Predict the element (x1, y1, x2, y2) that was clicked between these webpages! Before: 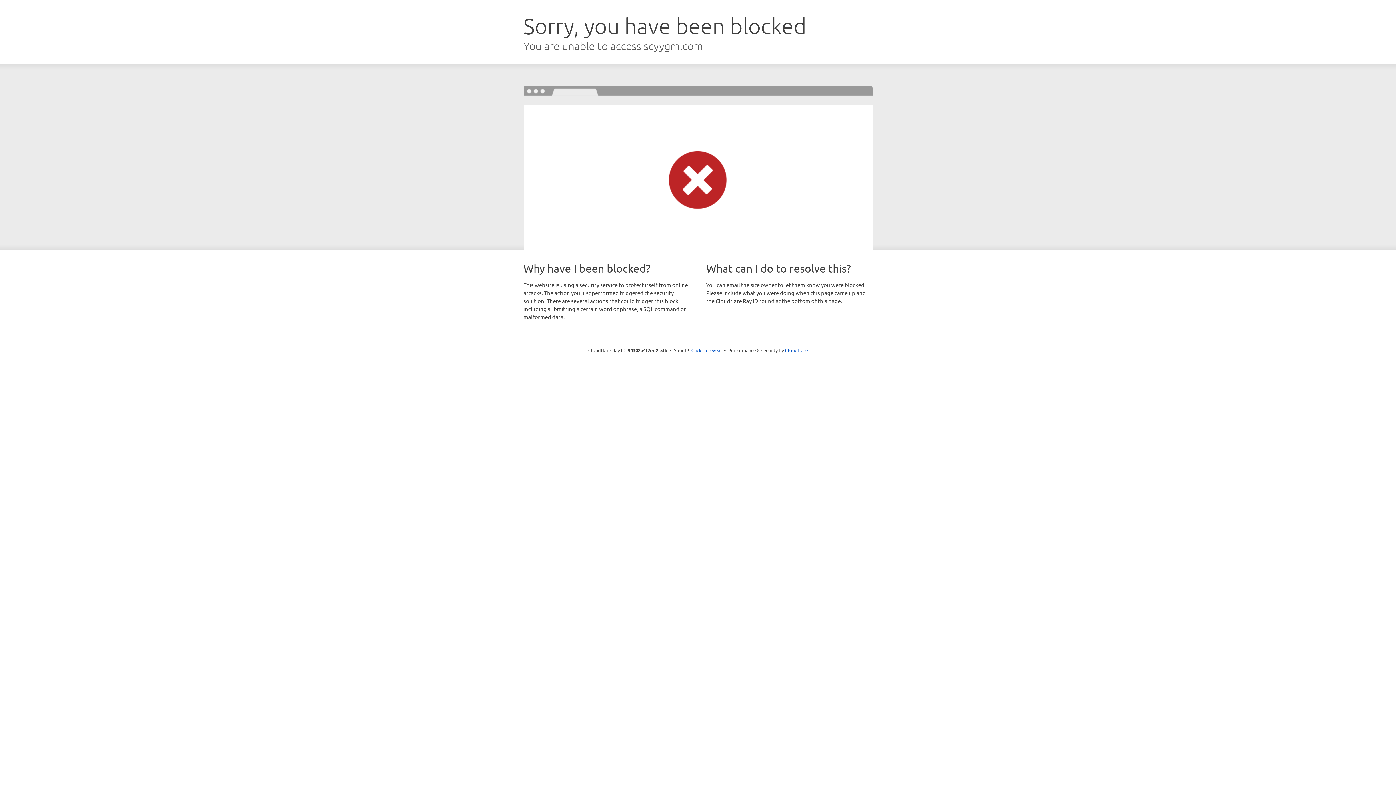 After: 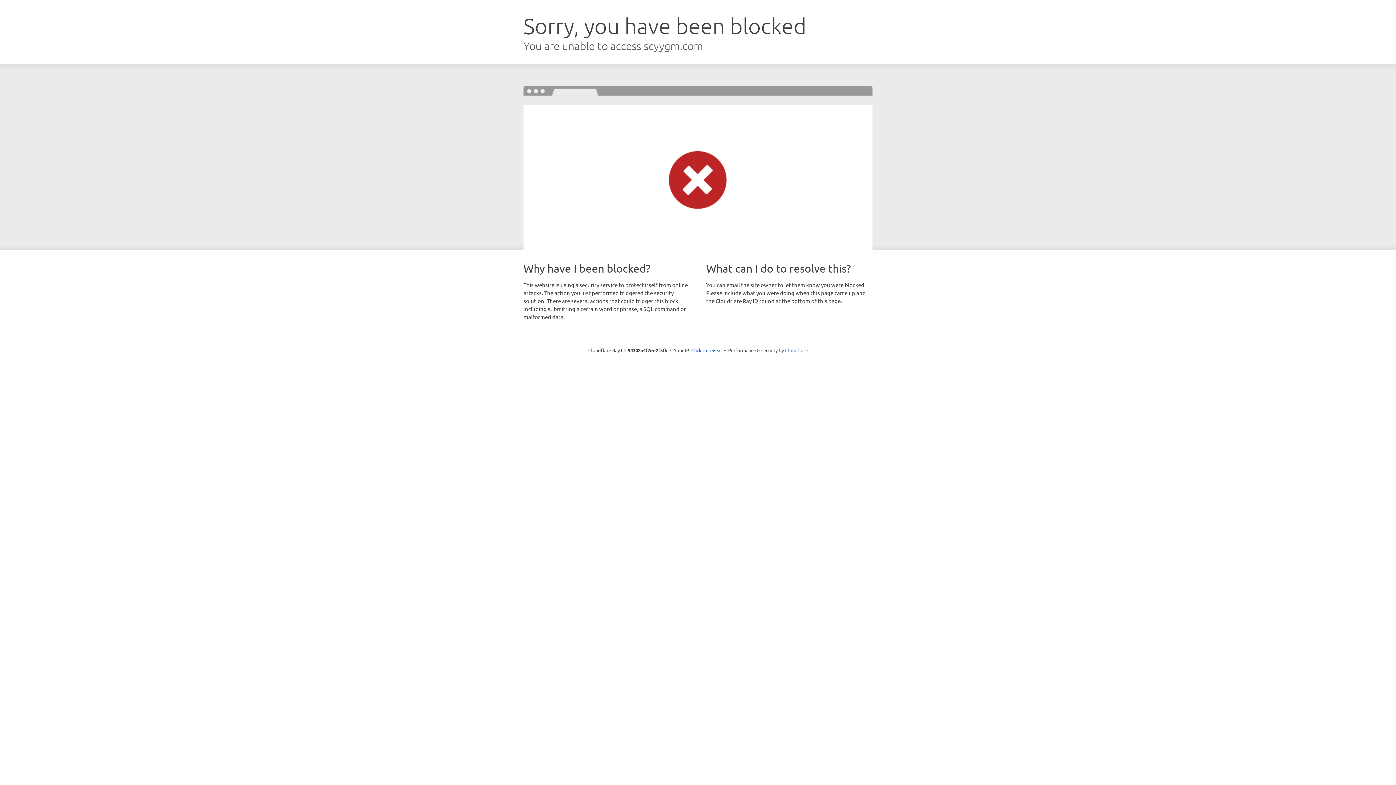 Action: label: Cloudflare bbox: (785, 347, 808, 353)